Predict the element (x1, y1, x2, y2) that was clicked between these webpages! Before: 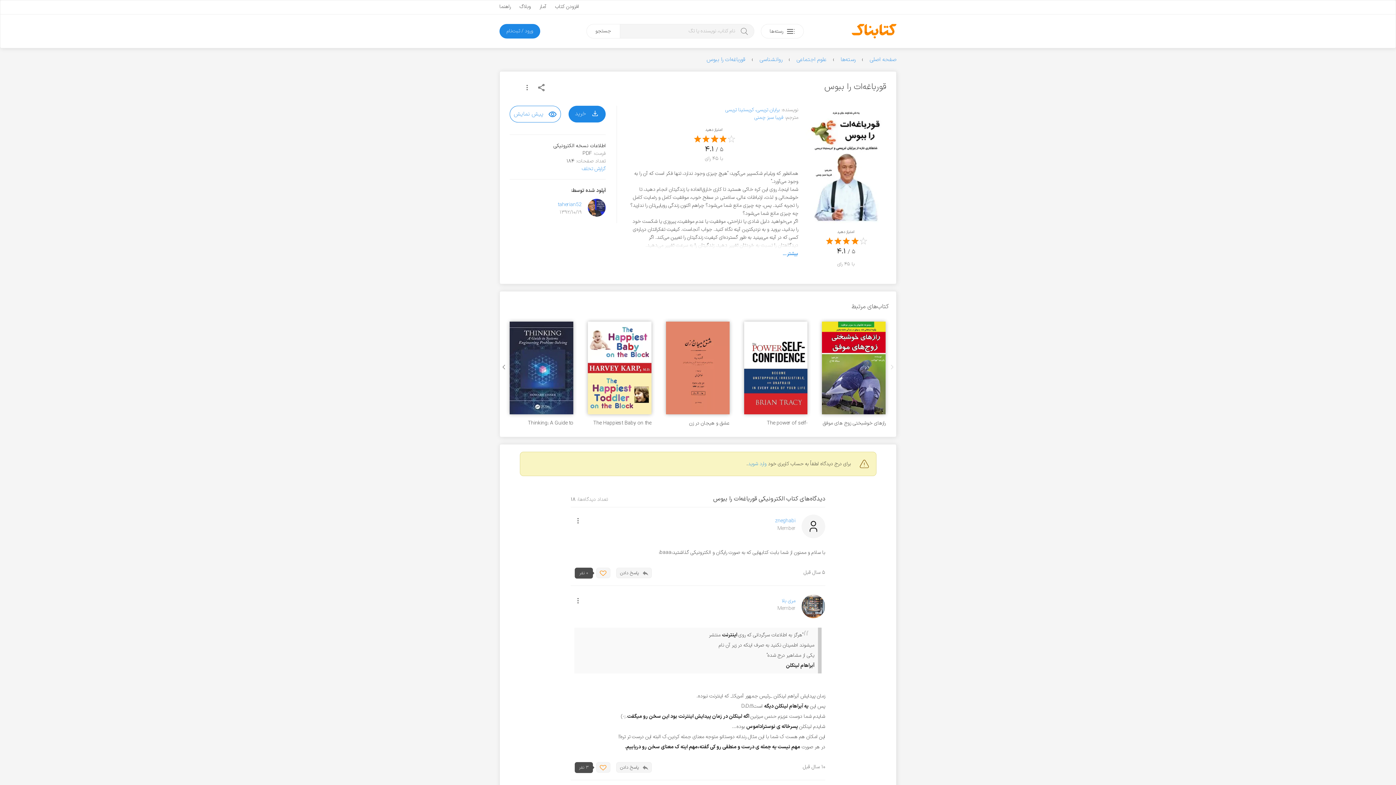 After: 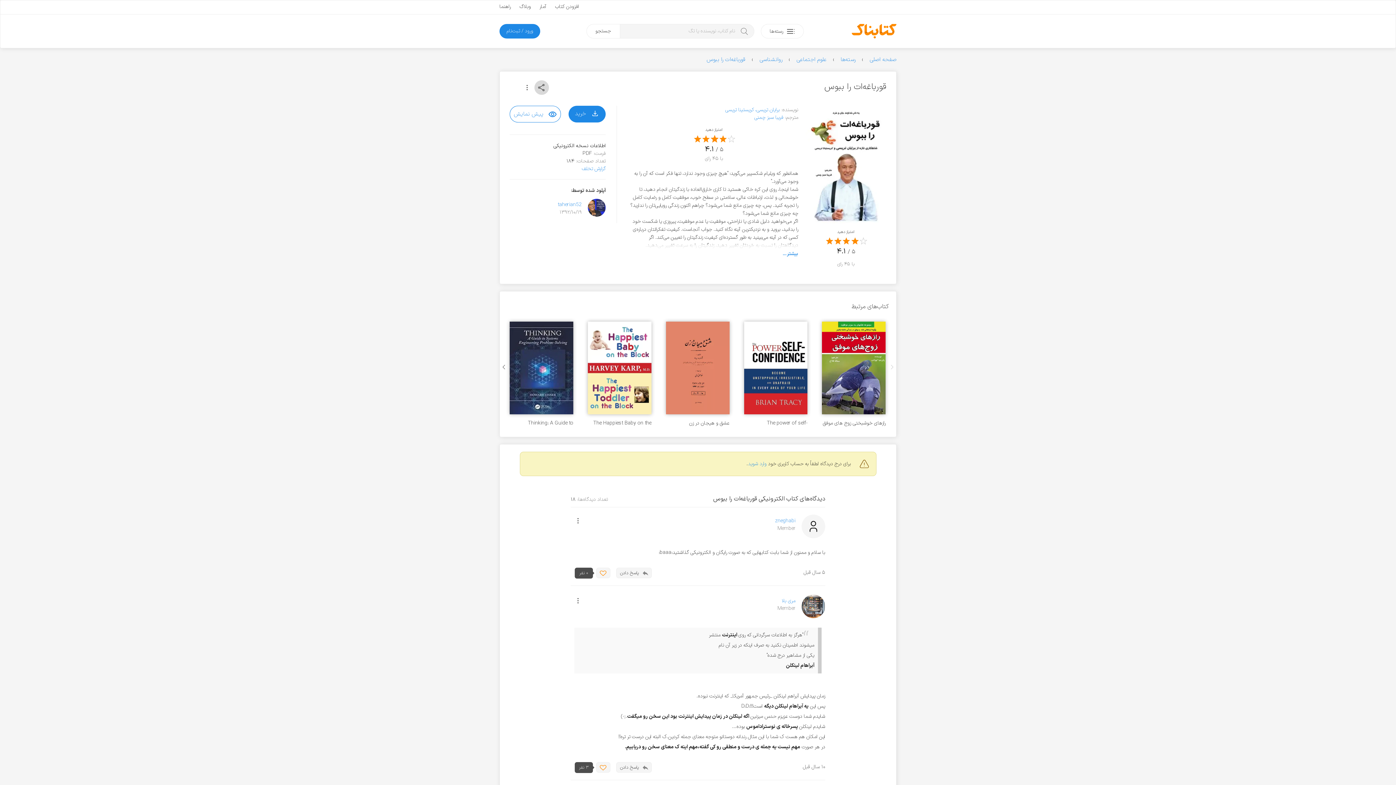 Action: bbox: (534, 80, 549, 95)